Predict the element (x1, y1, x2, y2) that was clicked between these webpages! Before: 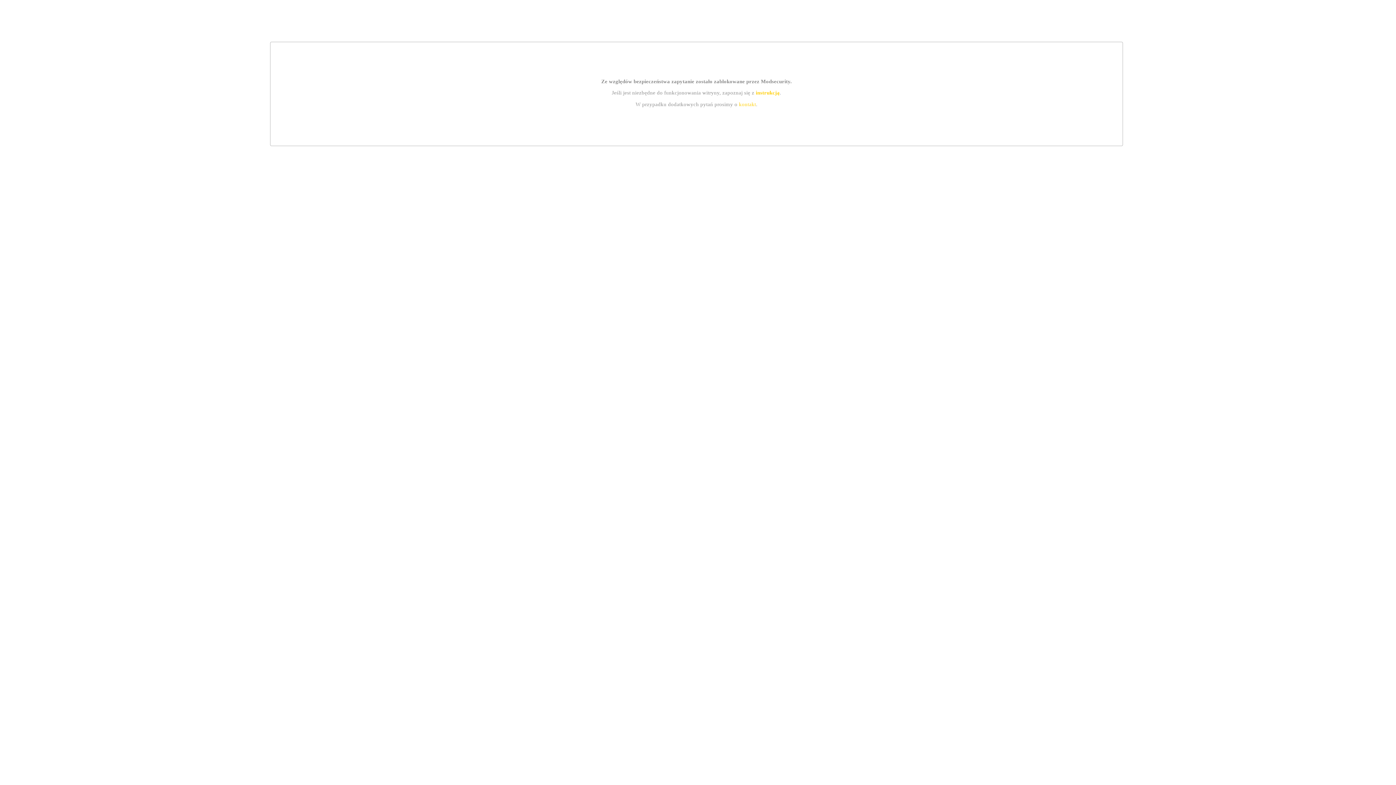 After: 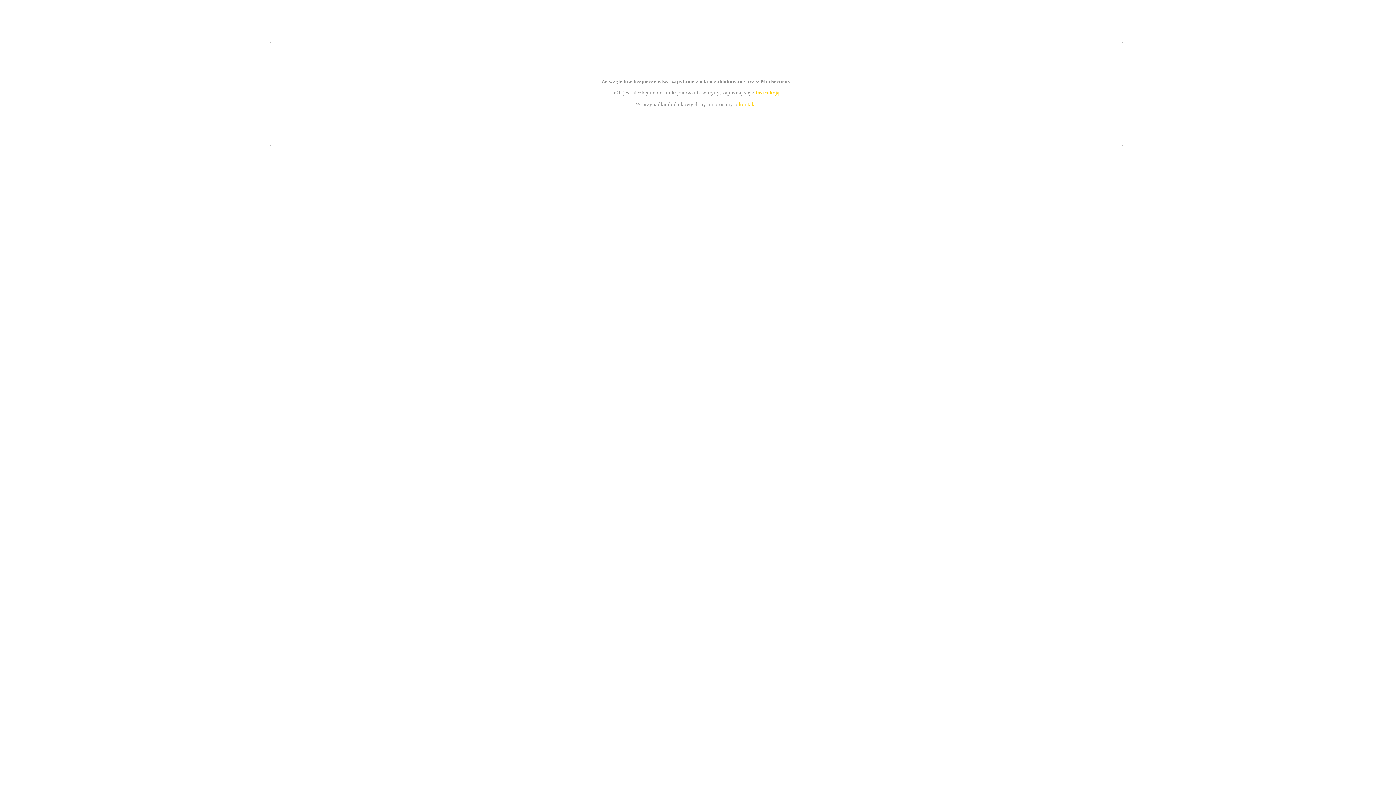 Action: bbox: (739, 101, 756, 107) label: kontakt